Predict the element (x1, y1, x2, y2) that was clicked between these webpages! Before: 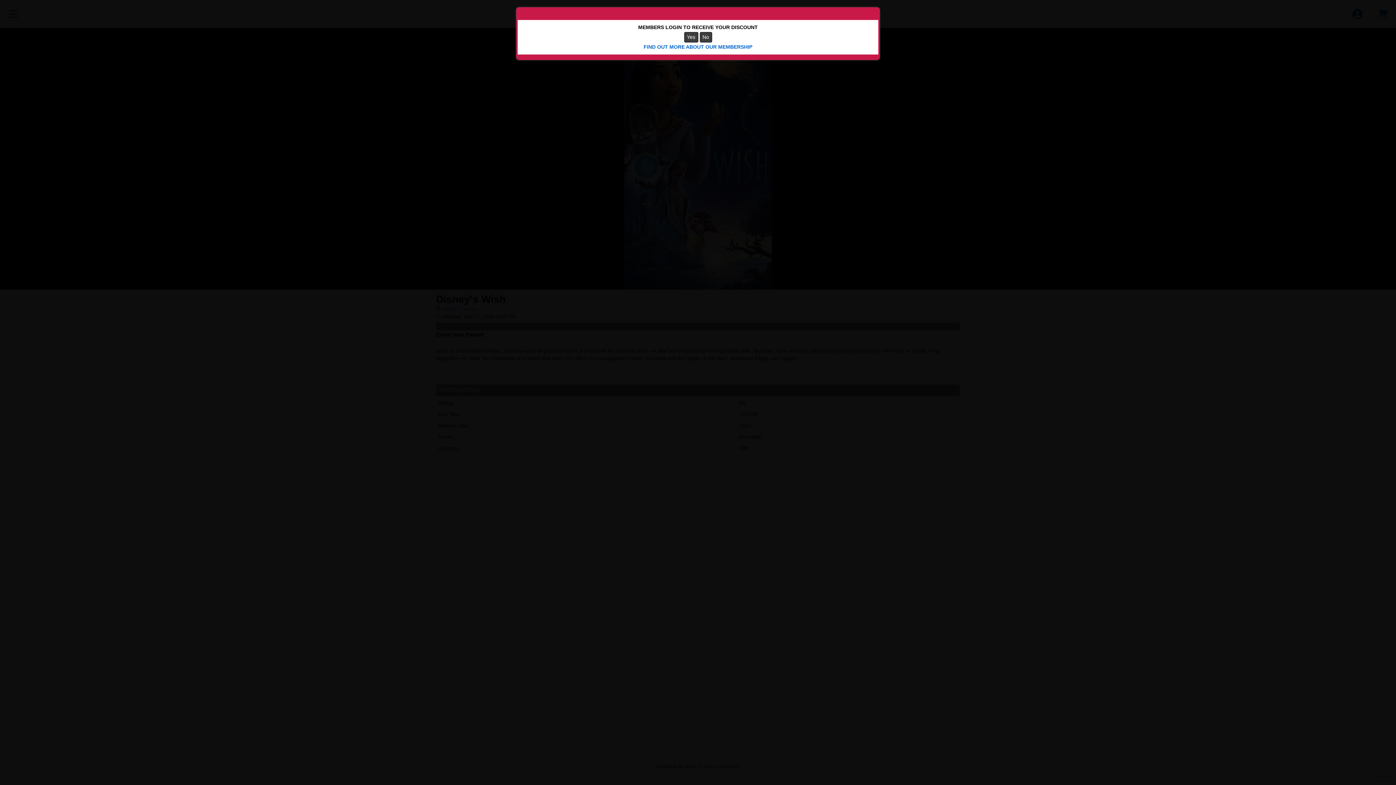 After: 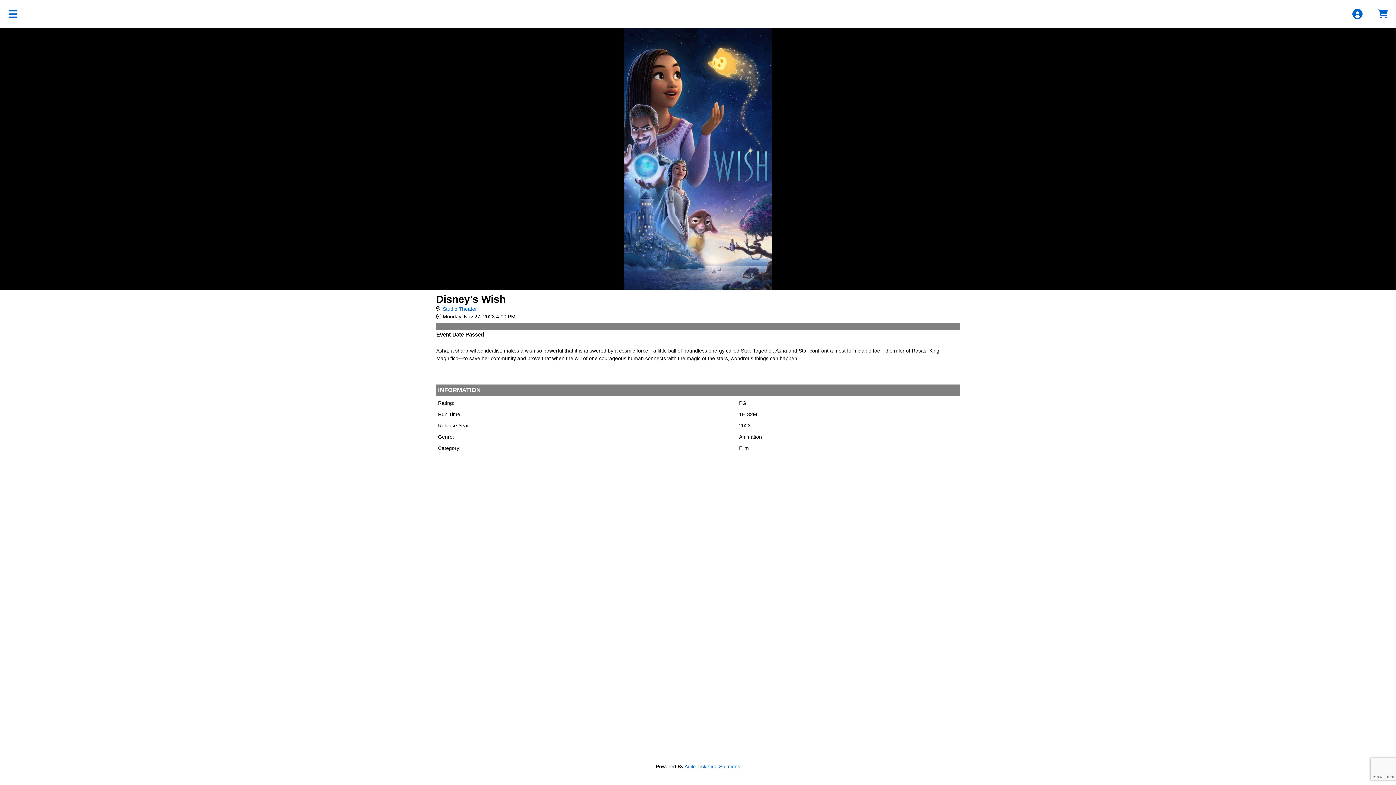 Action: bbox: (699, 32, 712, 42) label: No